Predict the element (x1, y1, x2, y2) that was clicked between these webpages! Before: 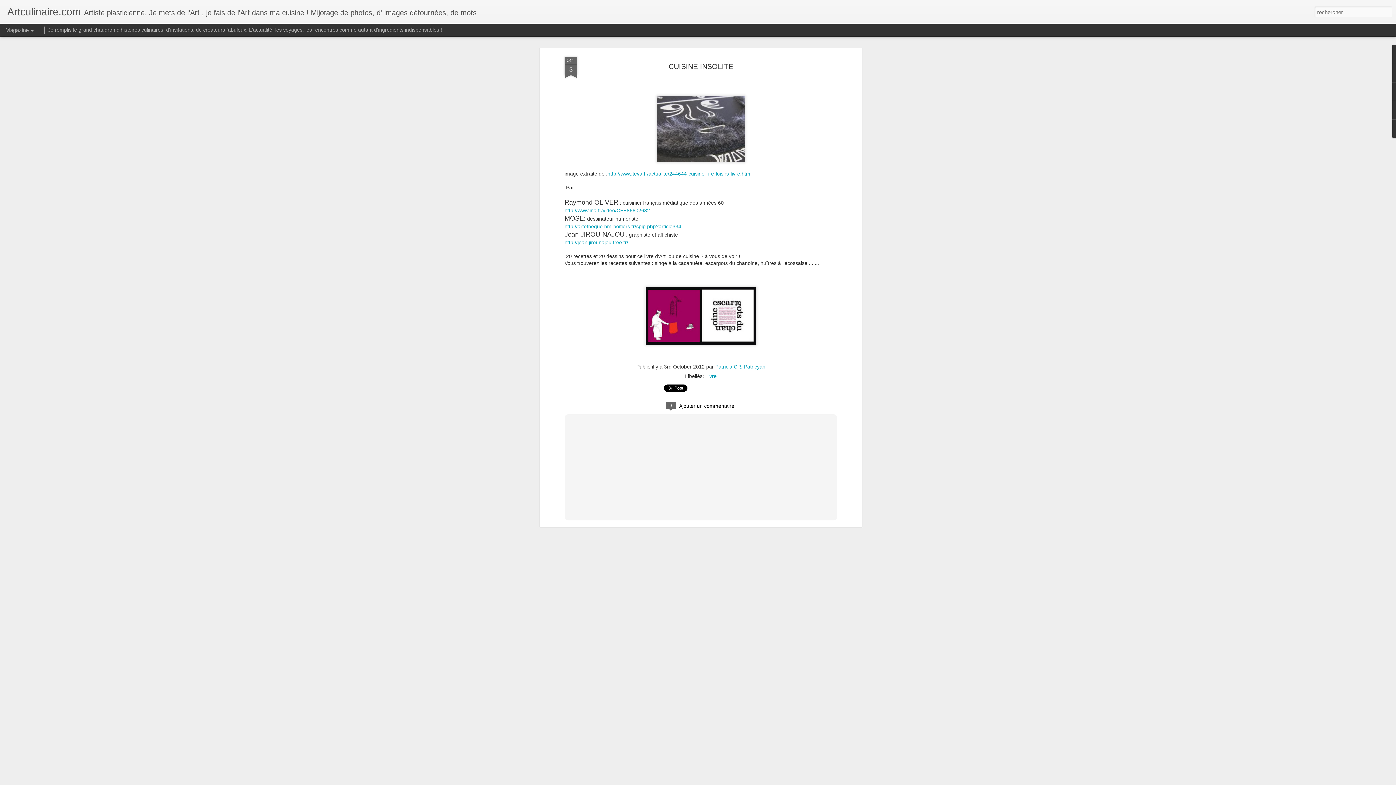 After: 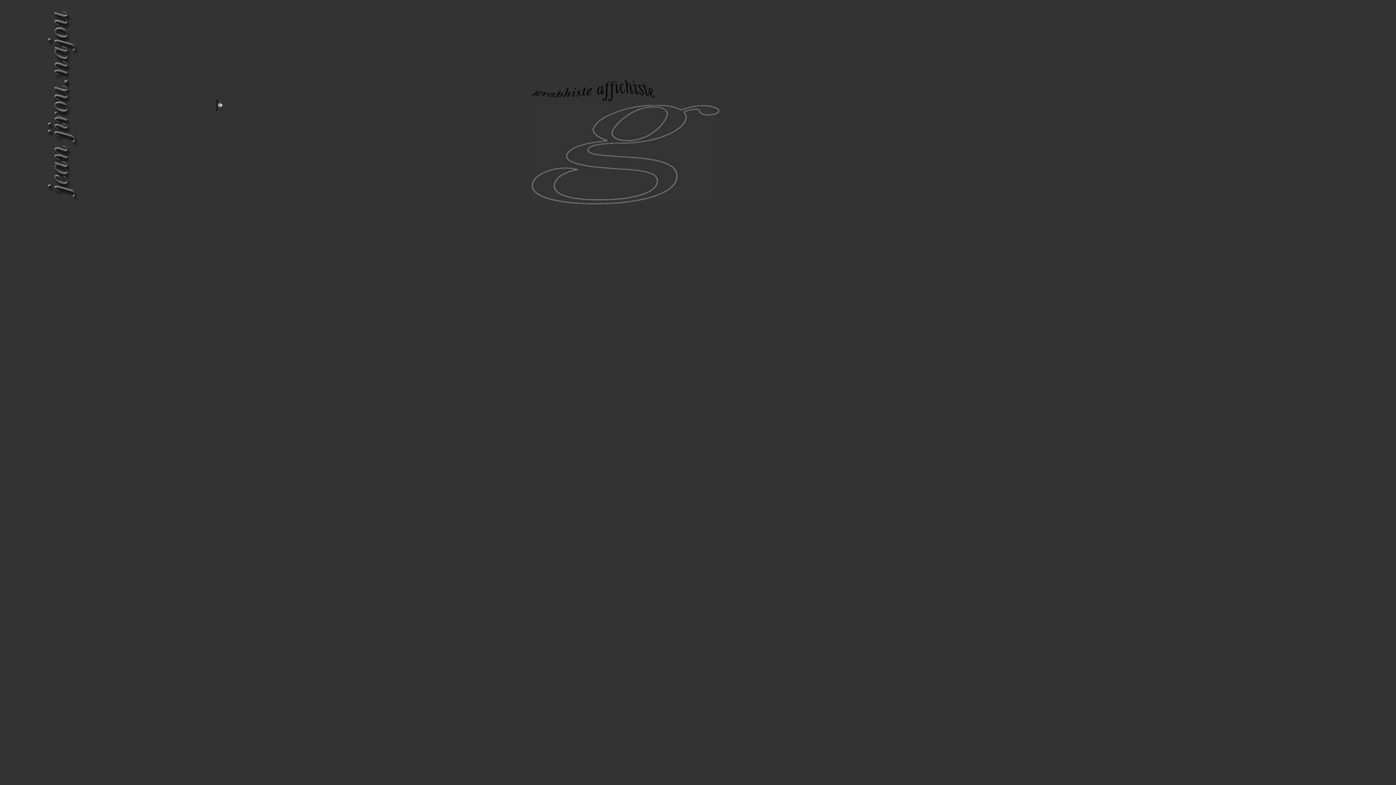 Action: bbox: (564, 33, 628, 39) label: http://jean.jirounajou.free.fr/